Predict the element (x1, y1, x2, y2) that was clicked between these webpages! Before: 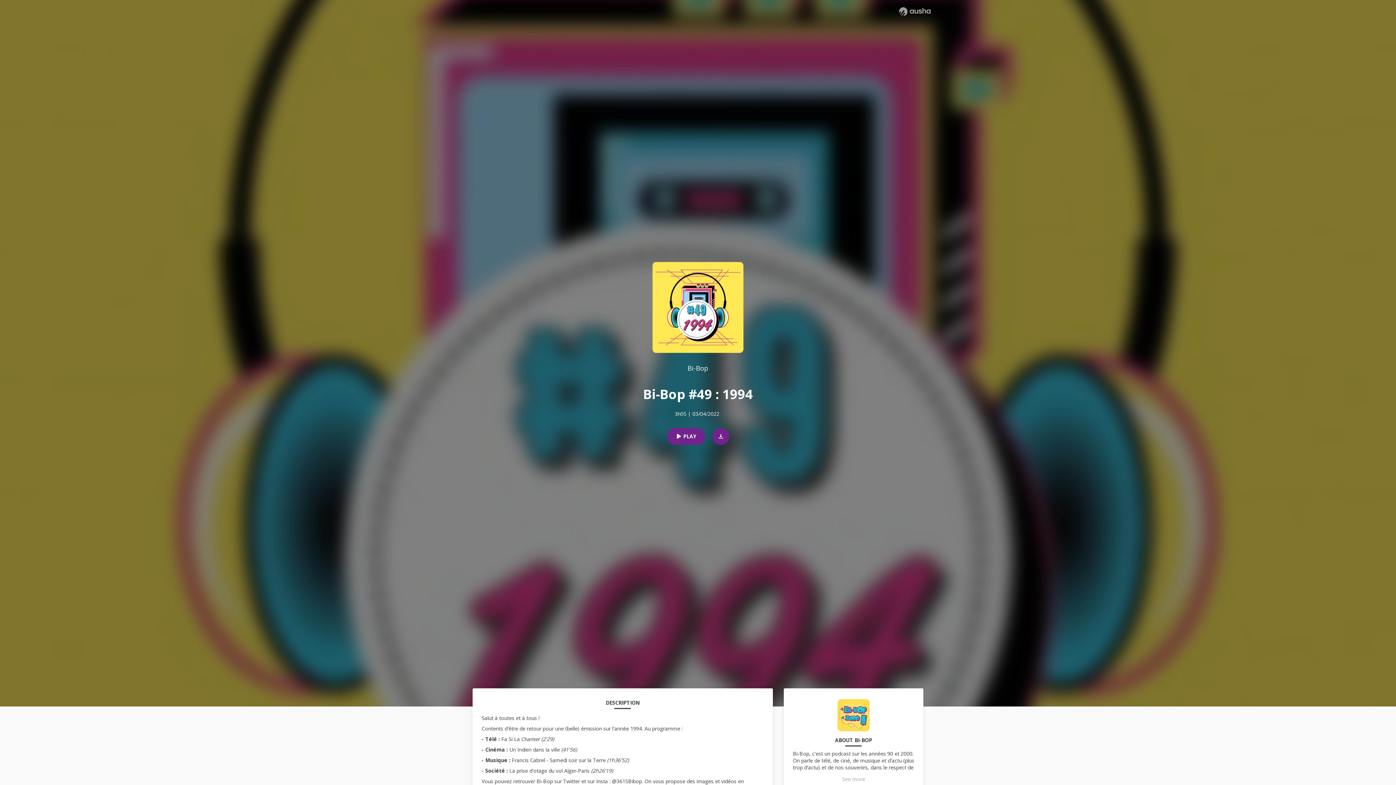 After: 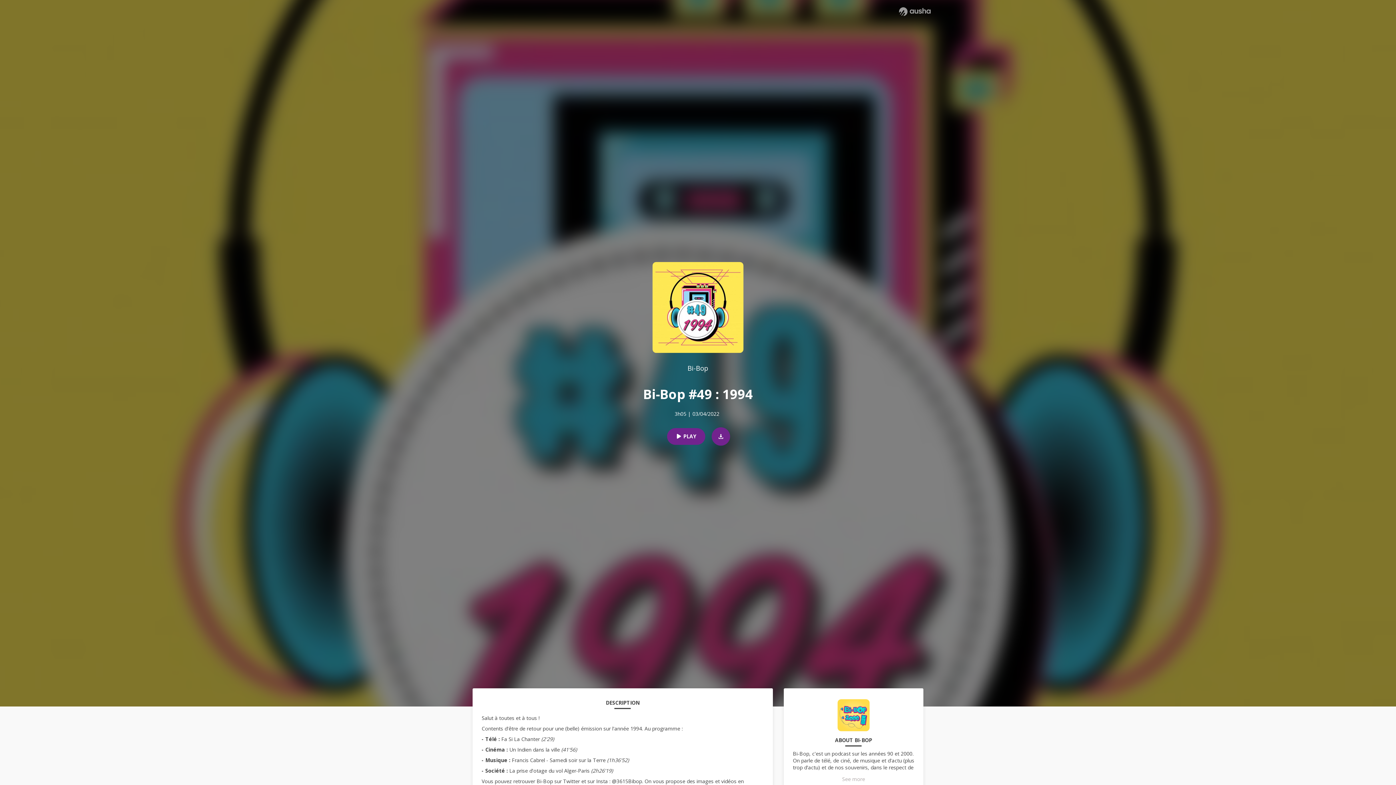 Action: bbox: (705, 428, 729, 444)